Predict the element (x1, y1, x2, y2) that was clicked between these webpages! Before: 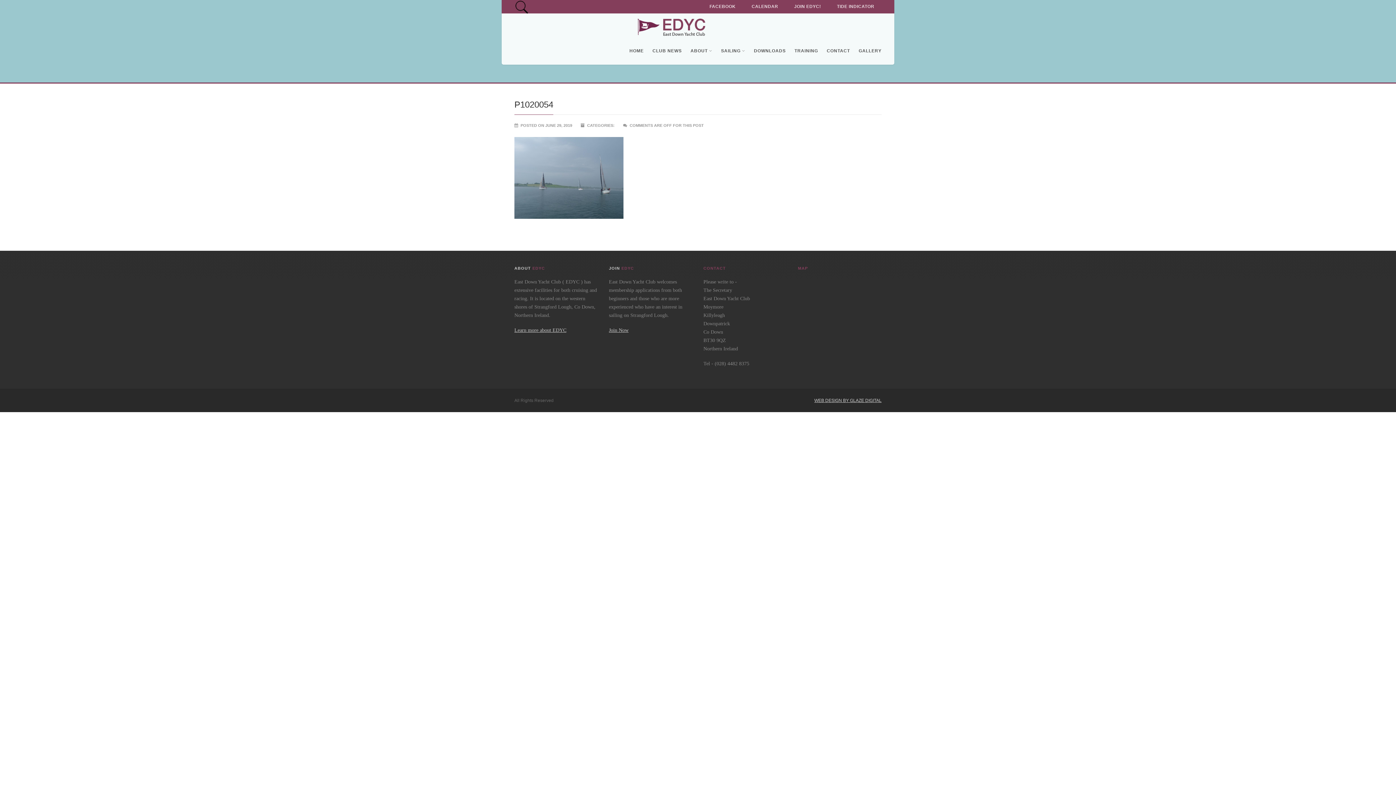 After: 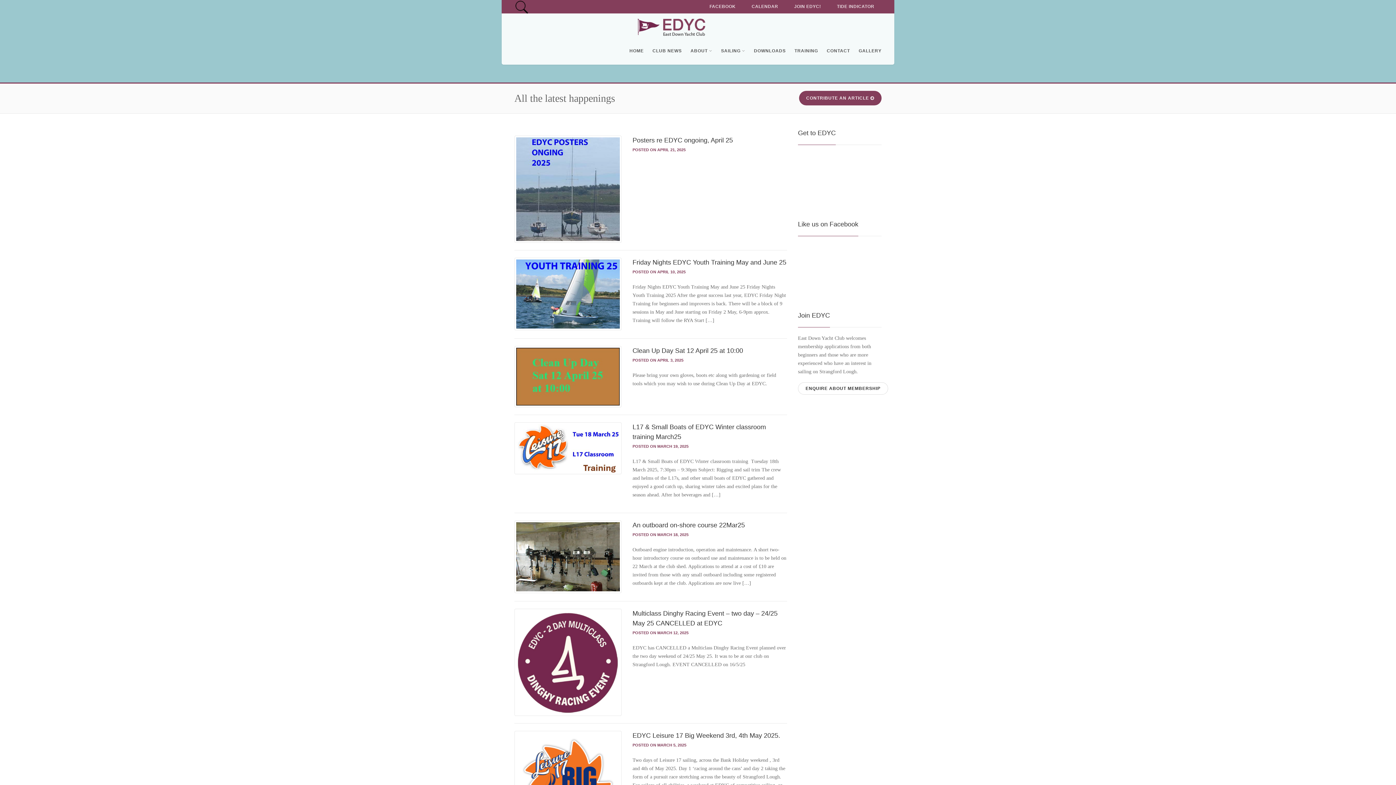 Action: bbox: (648, 37, 686, 64) label: CLUB NEWS